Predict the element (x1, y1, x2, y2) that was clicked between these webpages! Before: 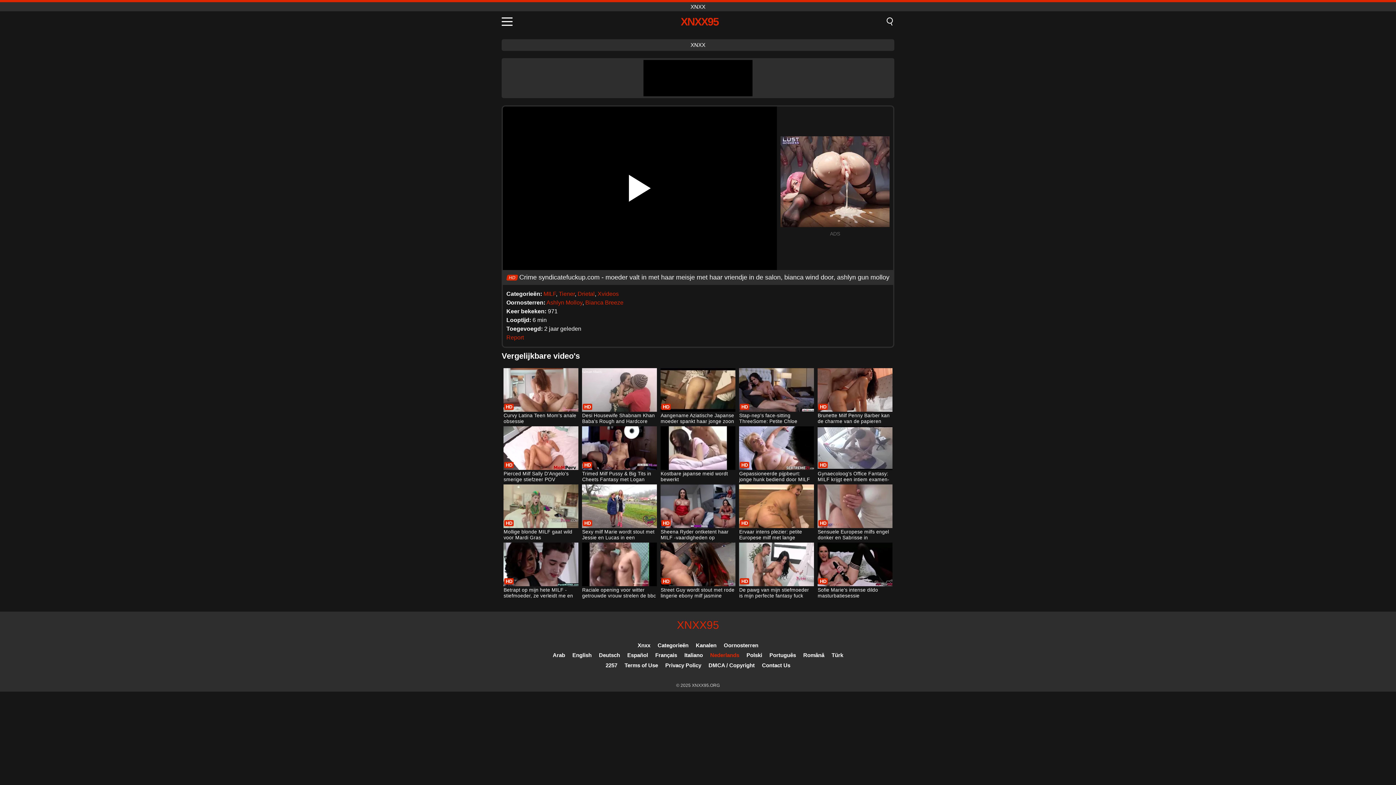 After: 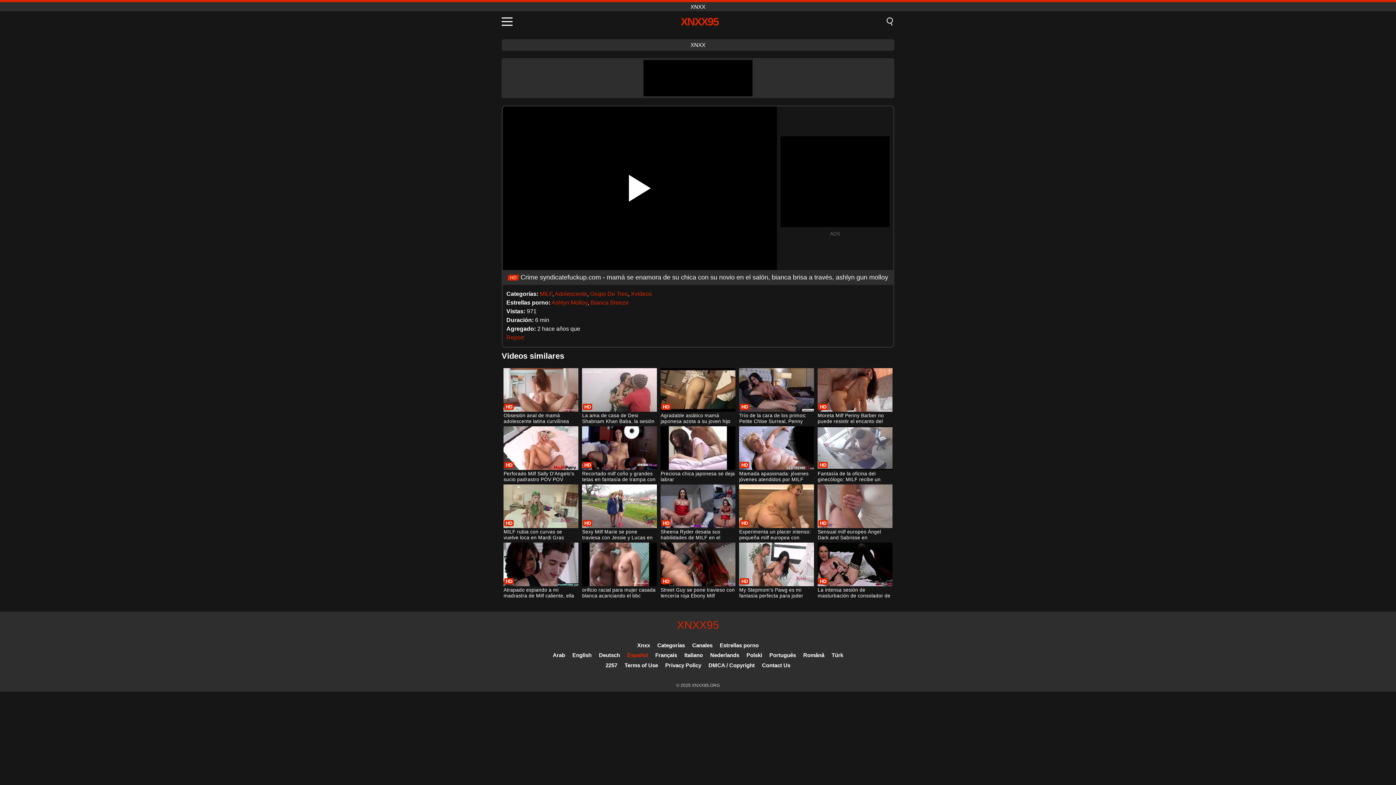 Action: bbox: (627, 652, 648, 658) label: Español